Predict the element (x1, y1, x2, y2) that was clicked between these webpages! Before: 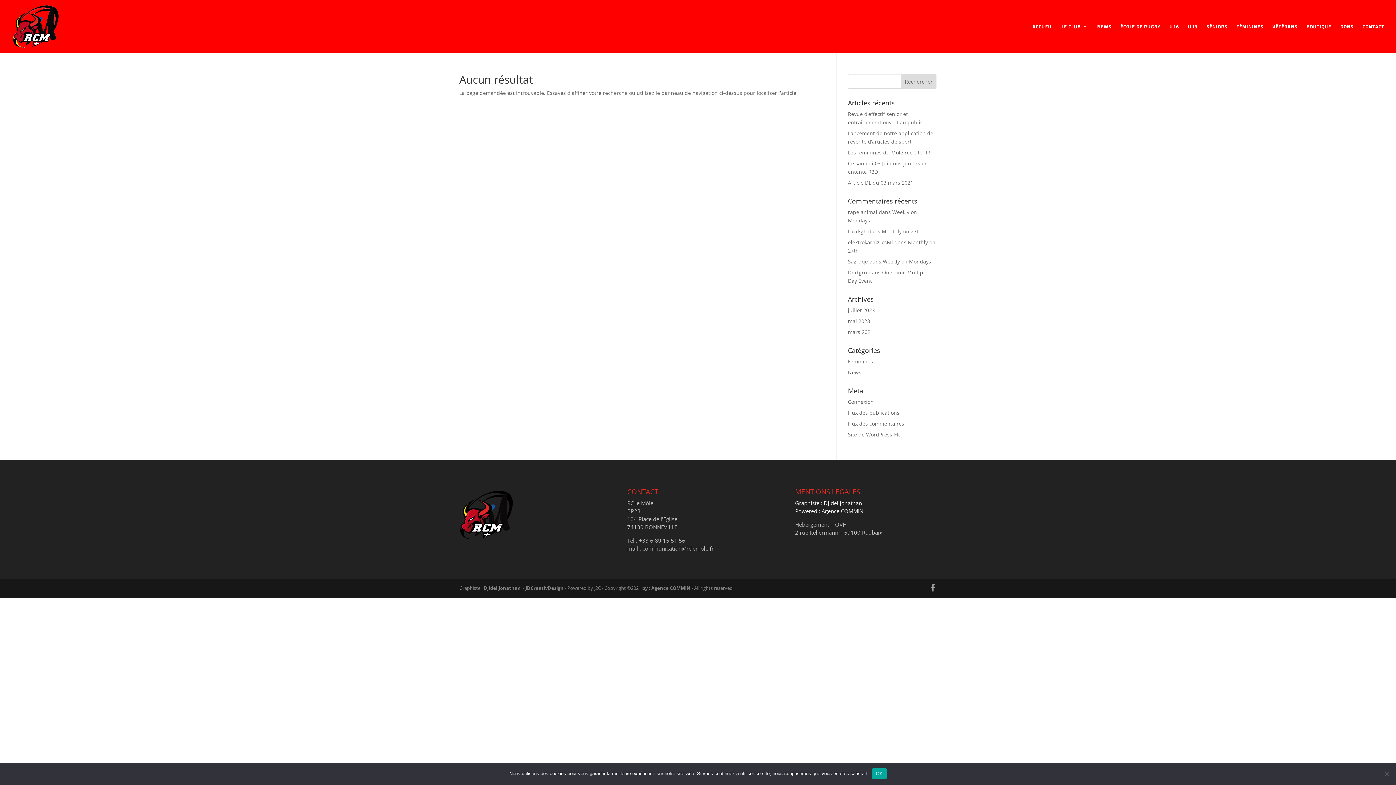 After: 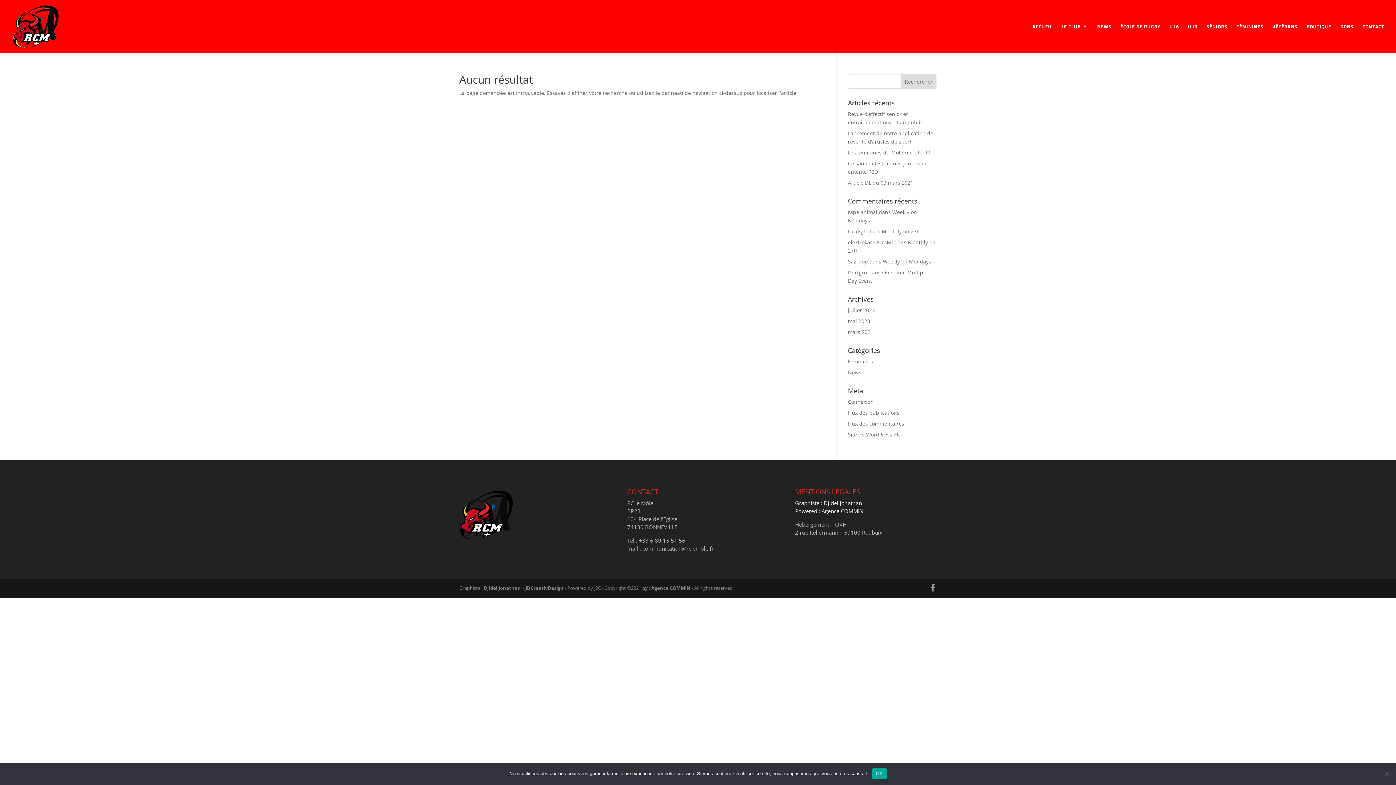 Action: bbox: (483, 585, 564, 591) label: Djidel Jonathan ~ JDCreativDesign 